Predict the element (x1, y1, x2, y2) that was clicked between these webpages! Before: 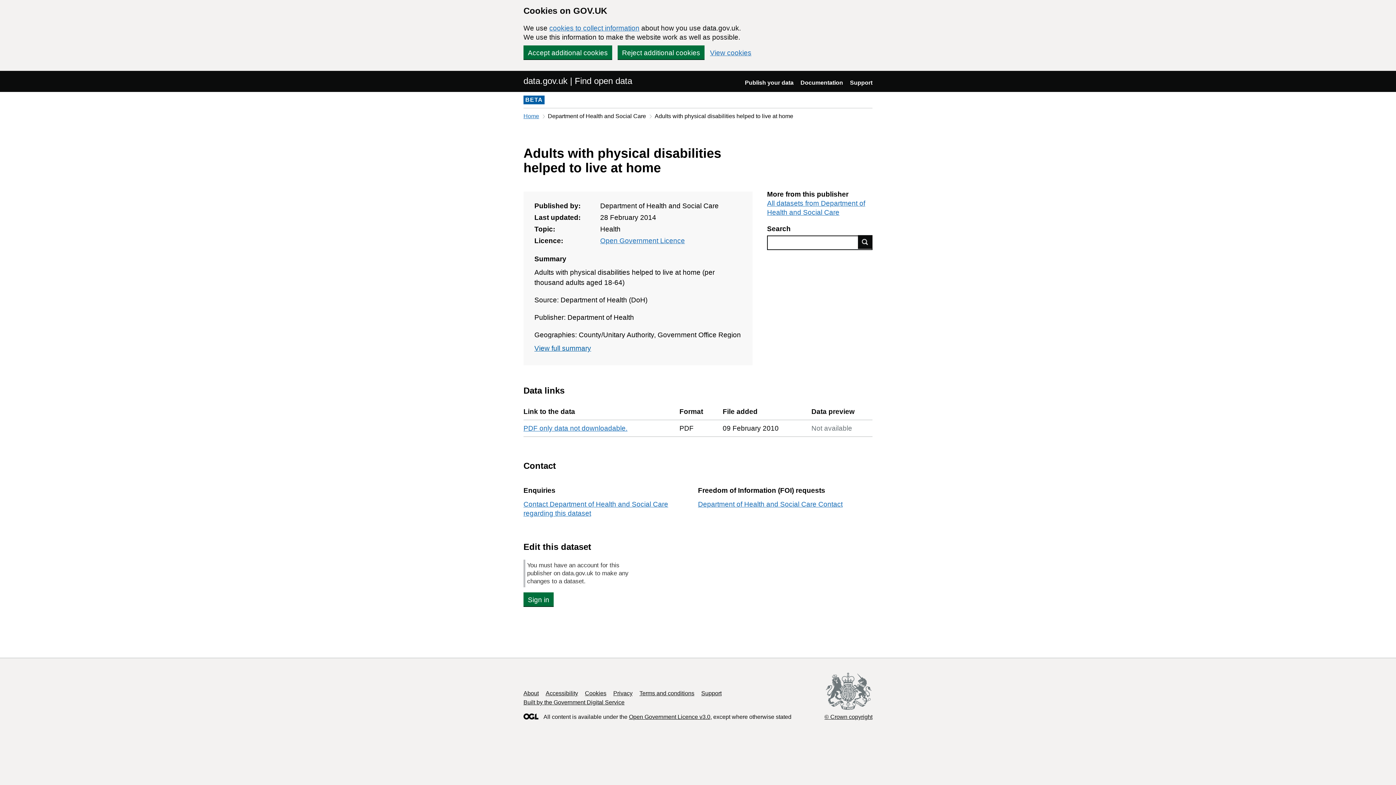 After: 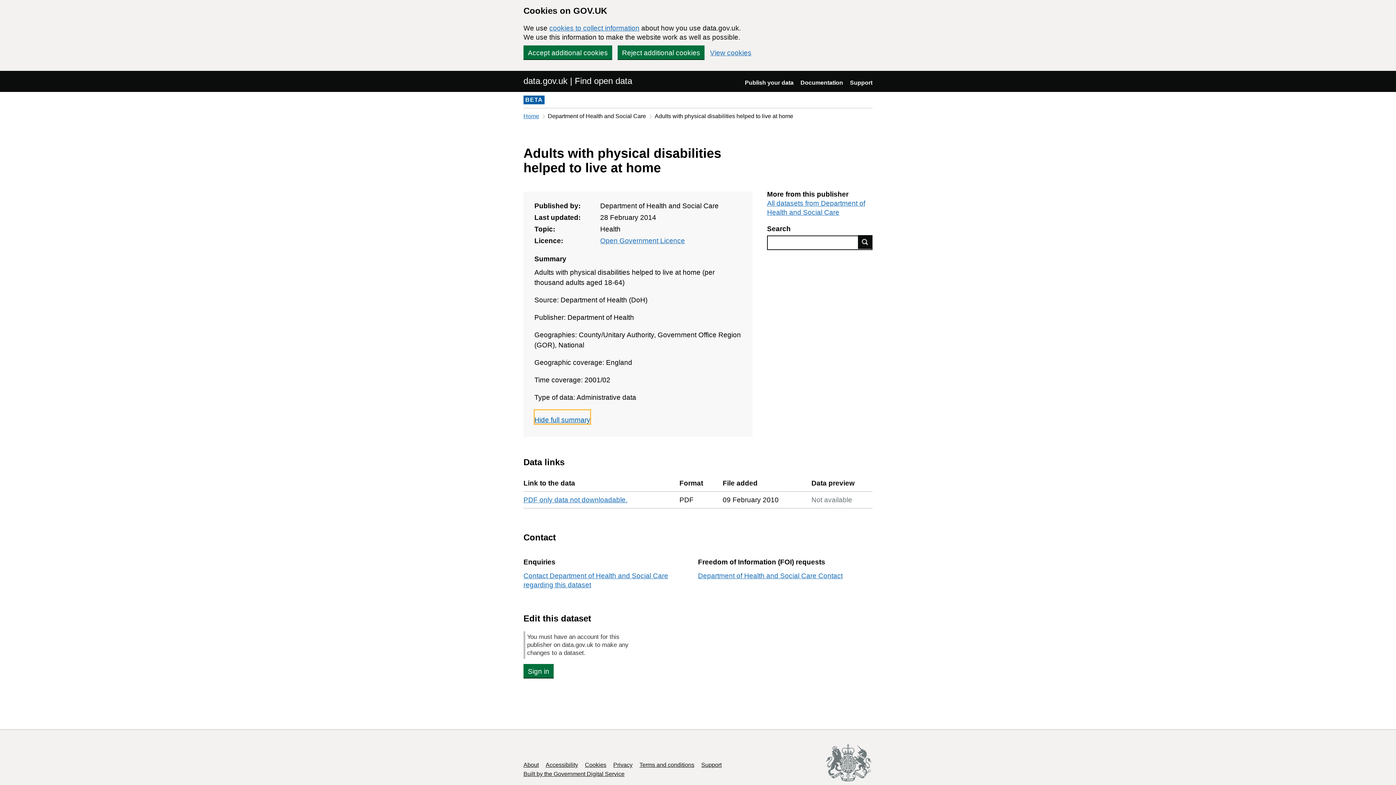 Action: bbox: (534, 338, 591, 352) label: View full summary